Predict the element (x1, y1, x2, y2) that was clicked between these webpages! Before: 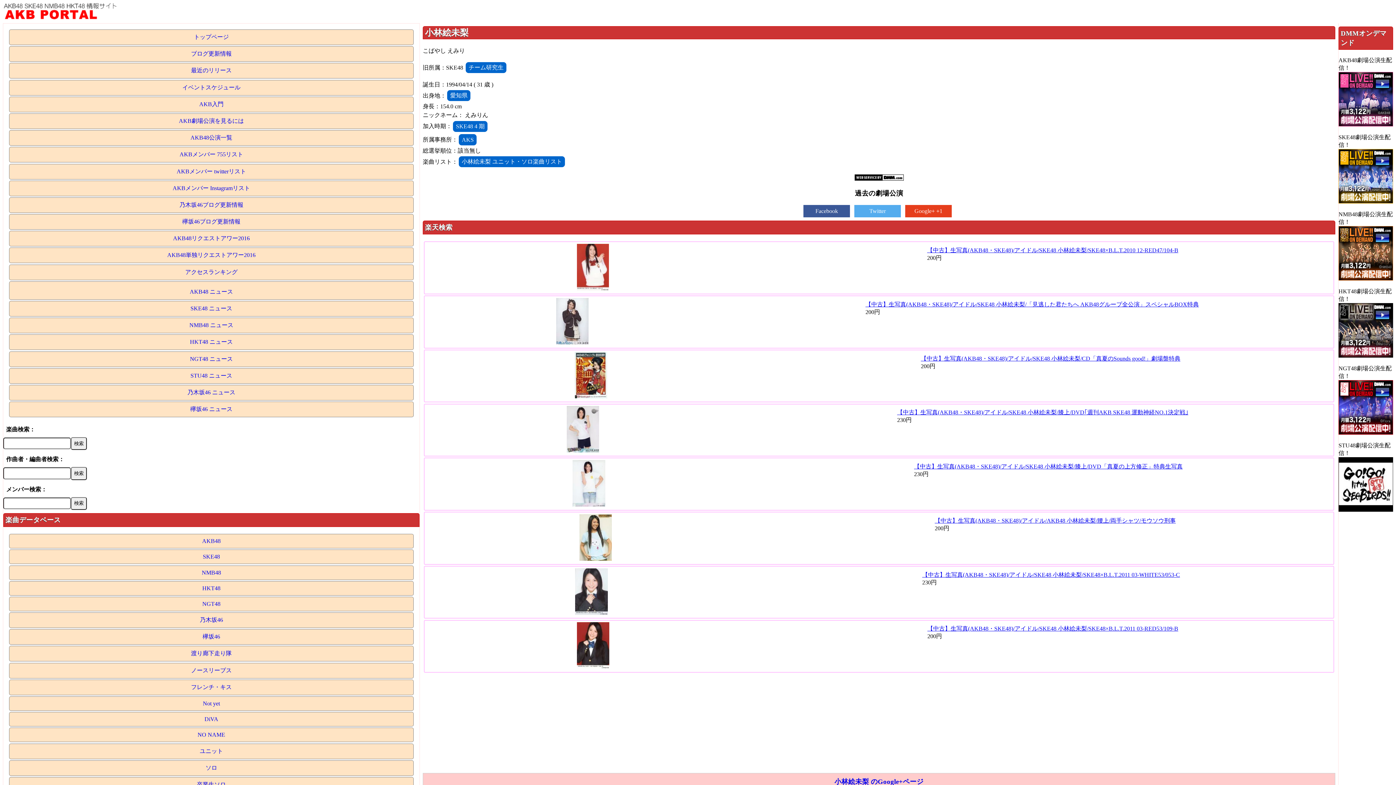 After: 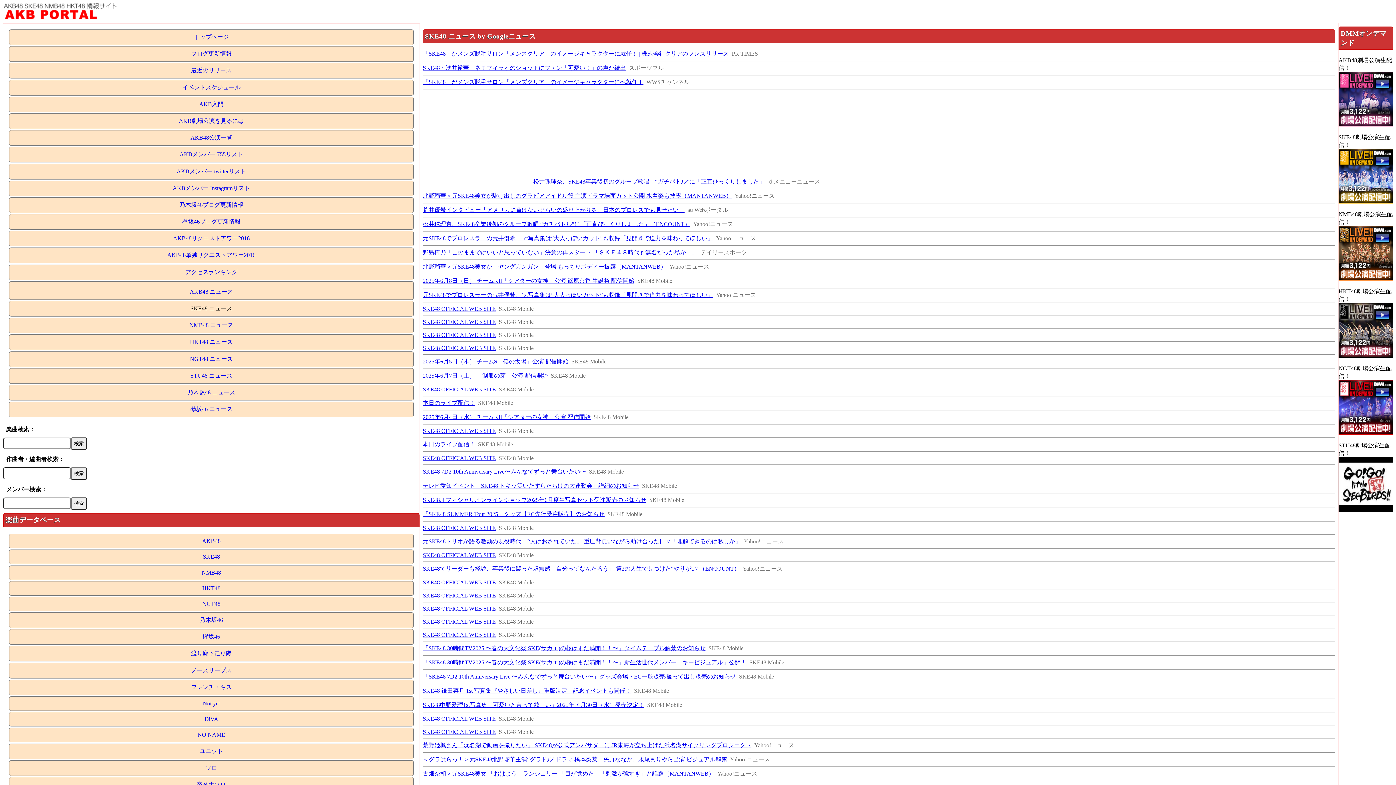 Action: bbox: (9, 301, 413, 316) label: SKE48 ニュース